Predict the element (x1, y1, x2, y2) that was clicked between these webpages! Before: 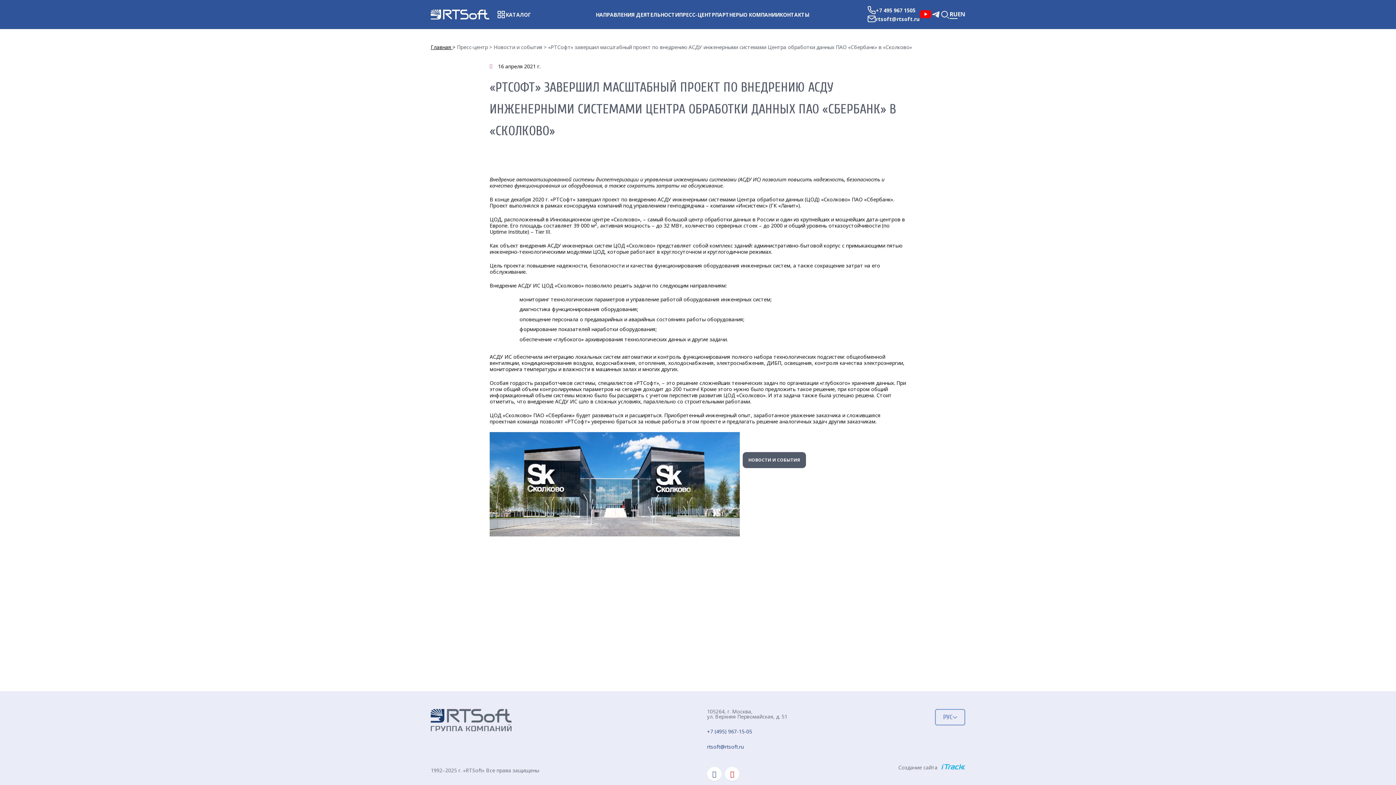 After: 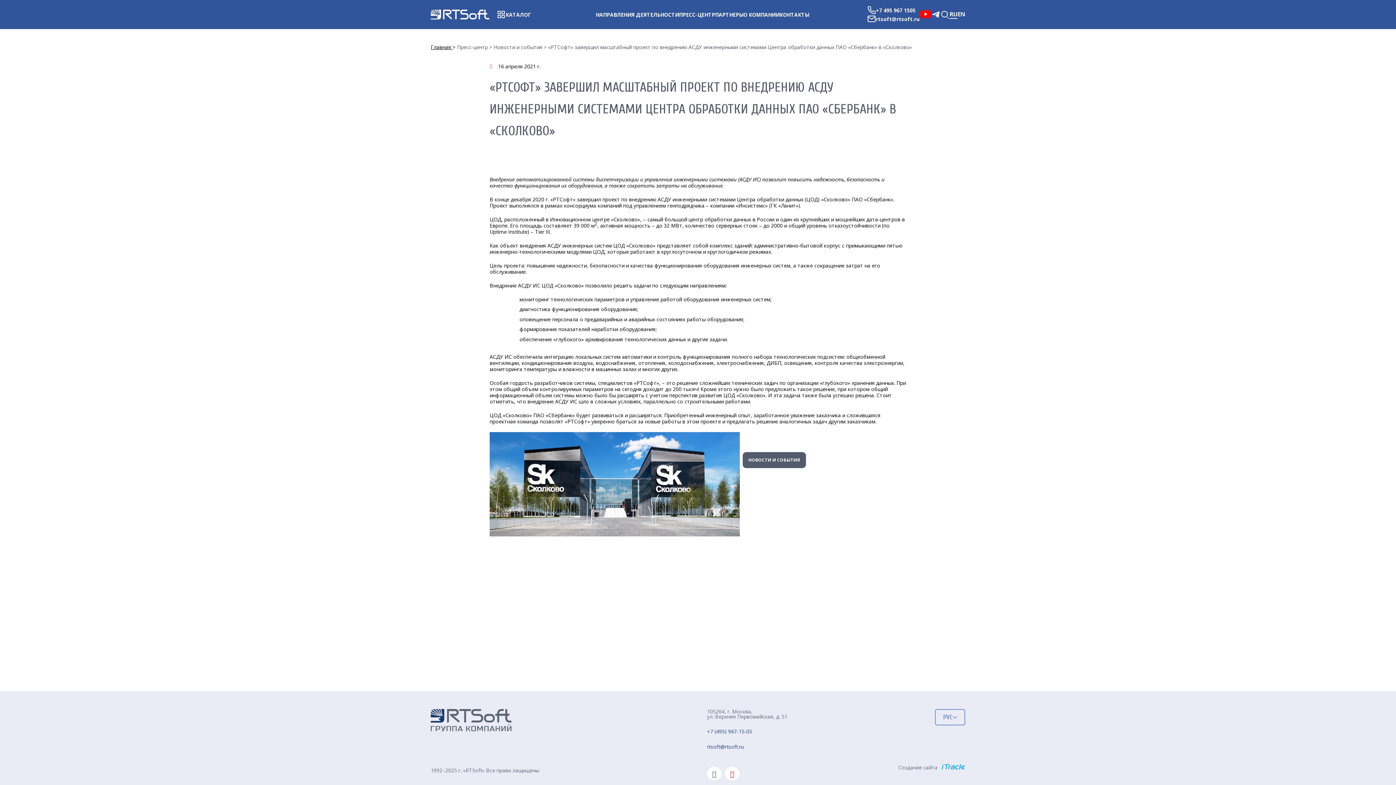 Action: bbox: (867, 5, 919, 14) label: +7 495 967 1505